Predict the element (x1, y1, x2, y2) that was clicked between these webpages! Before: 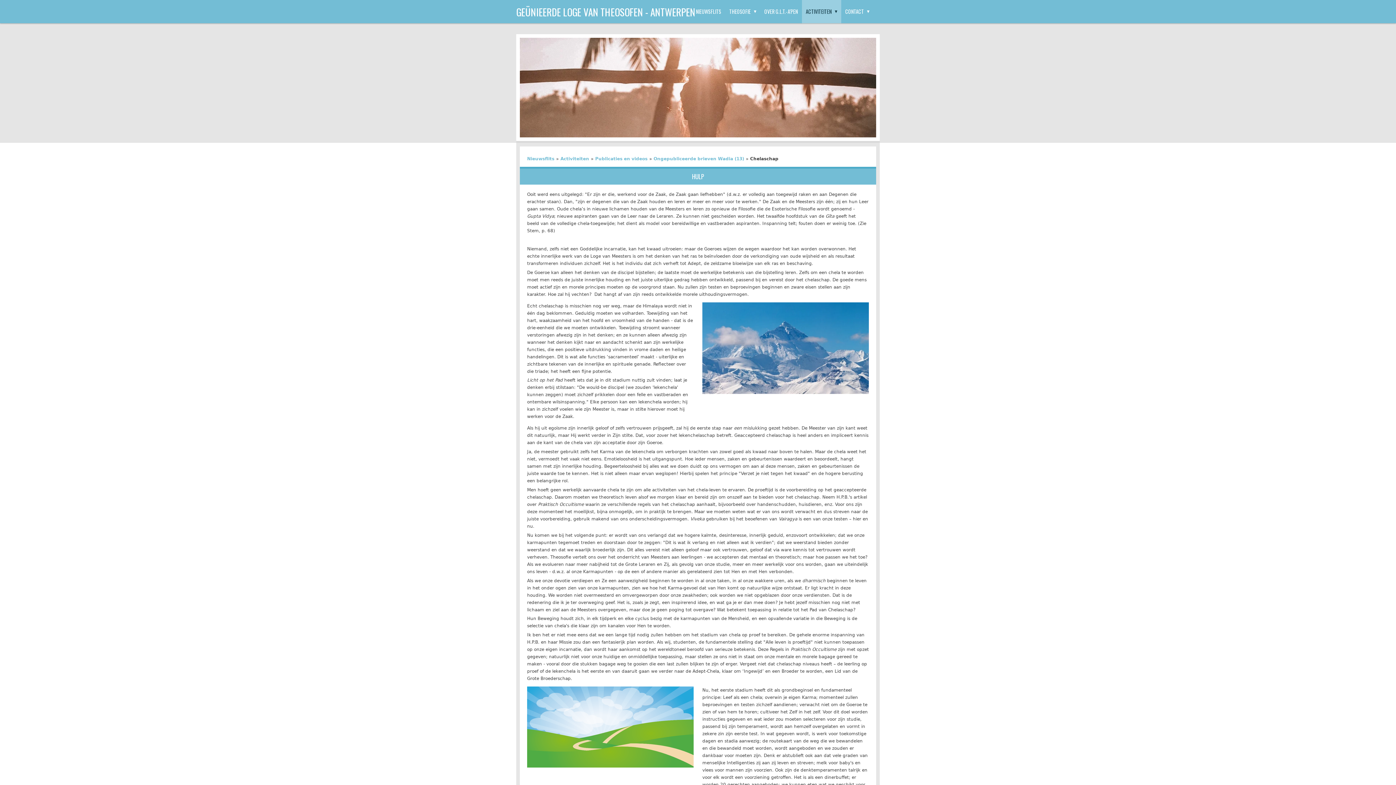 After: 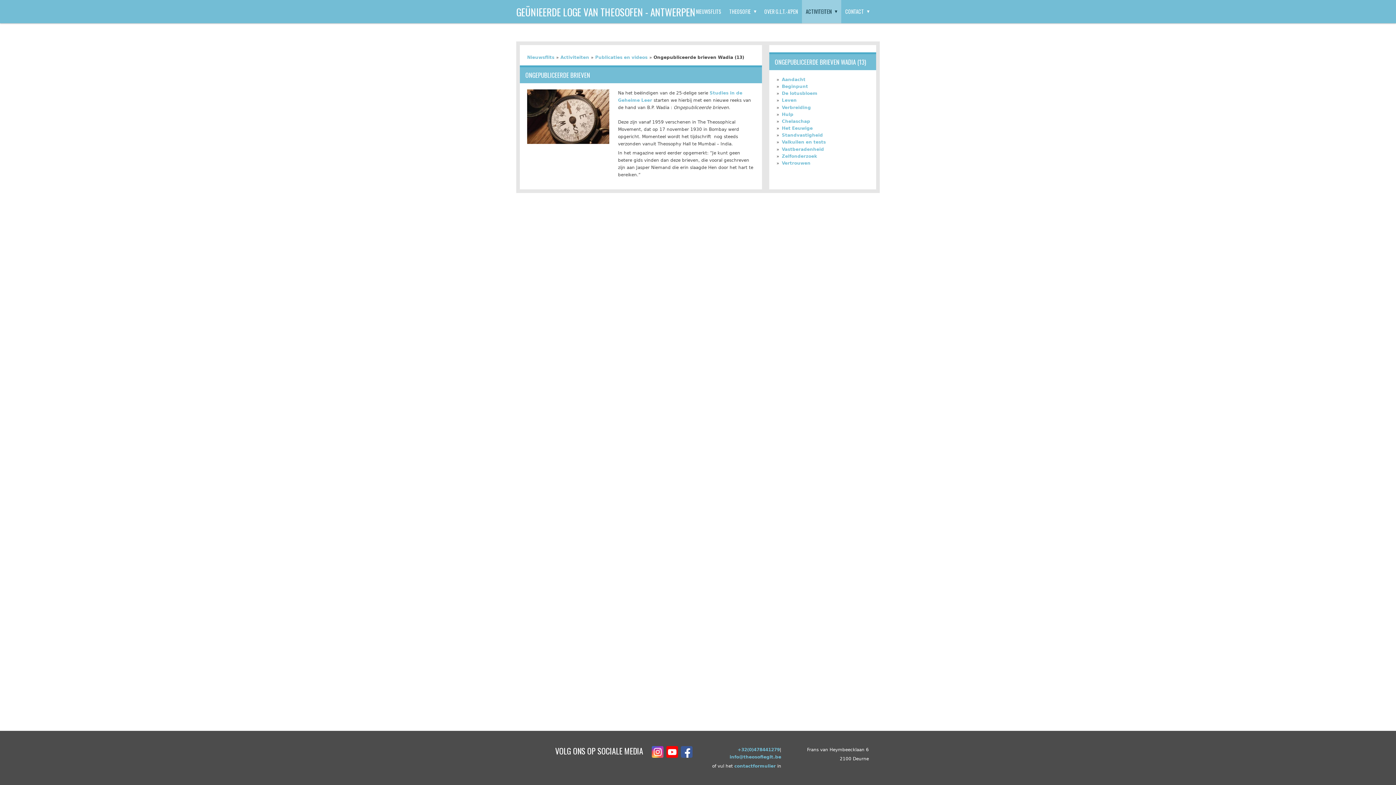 Action: label: Ongepubliceerde brieven Wadia (13) bbox: (653, 156, 744, 161)